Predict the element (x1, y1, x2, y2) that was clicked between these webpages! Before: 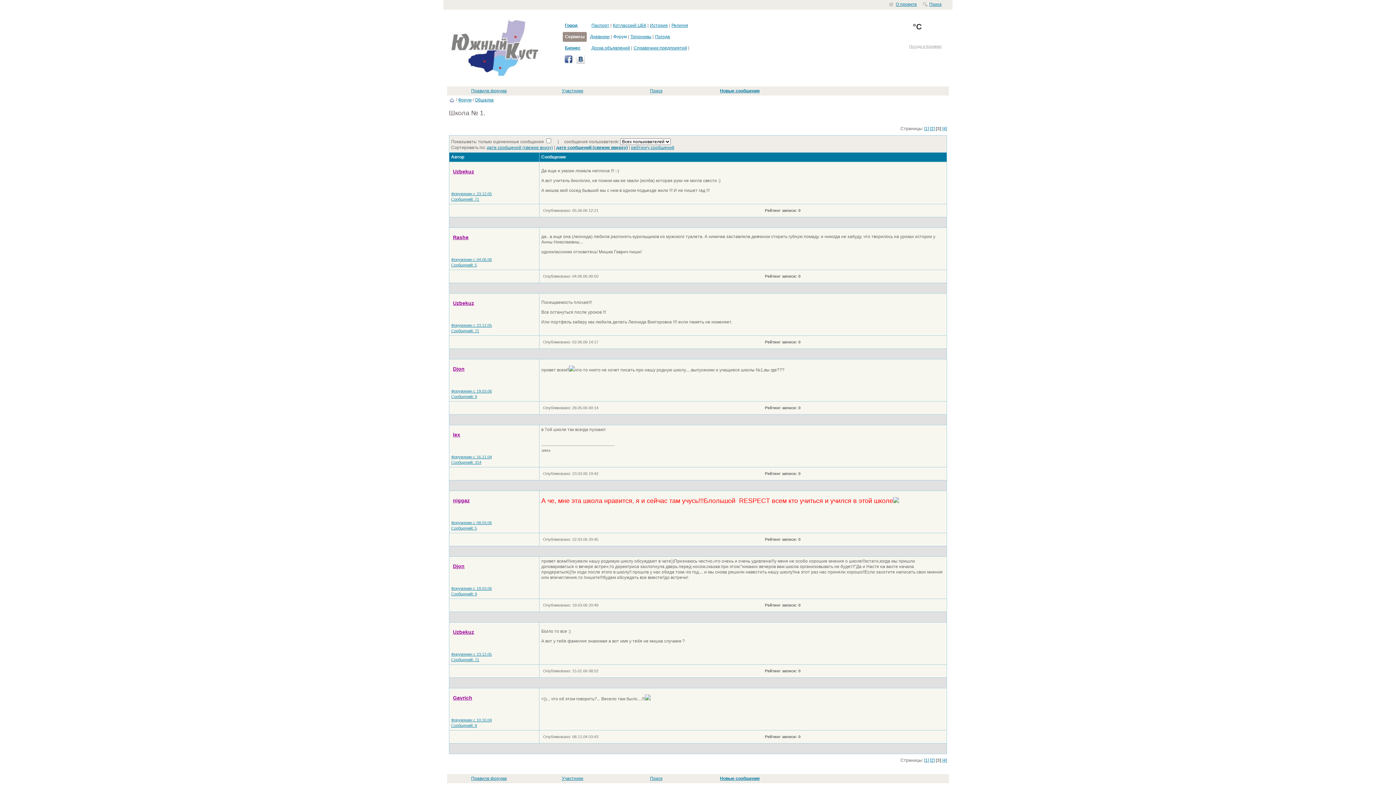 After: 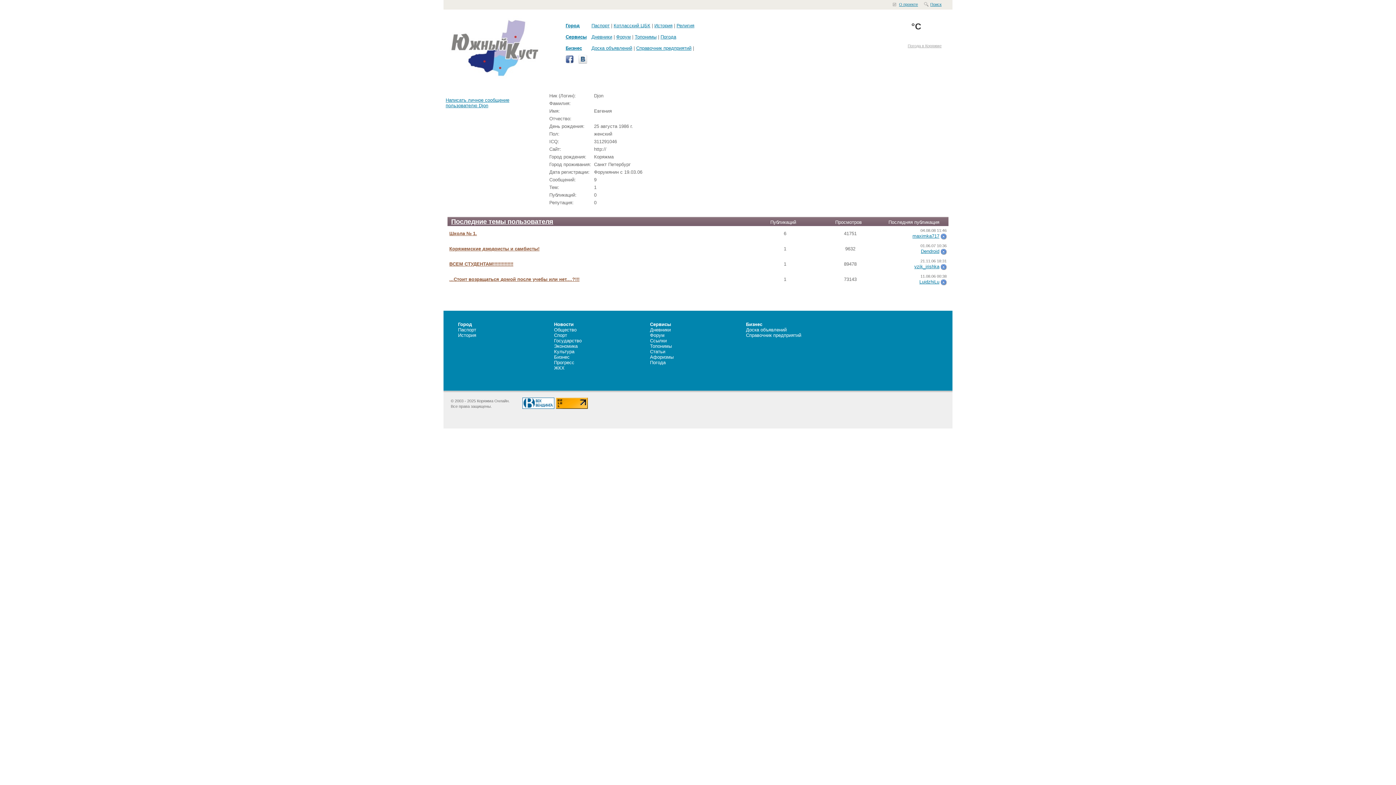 Action: label: Djon bbox: (453, 366, 464, 372)